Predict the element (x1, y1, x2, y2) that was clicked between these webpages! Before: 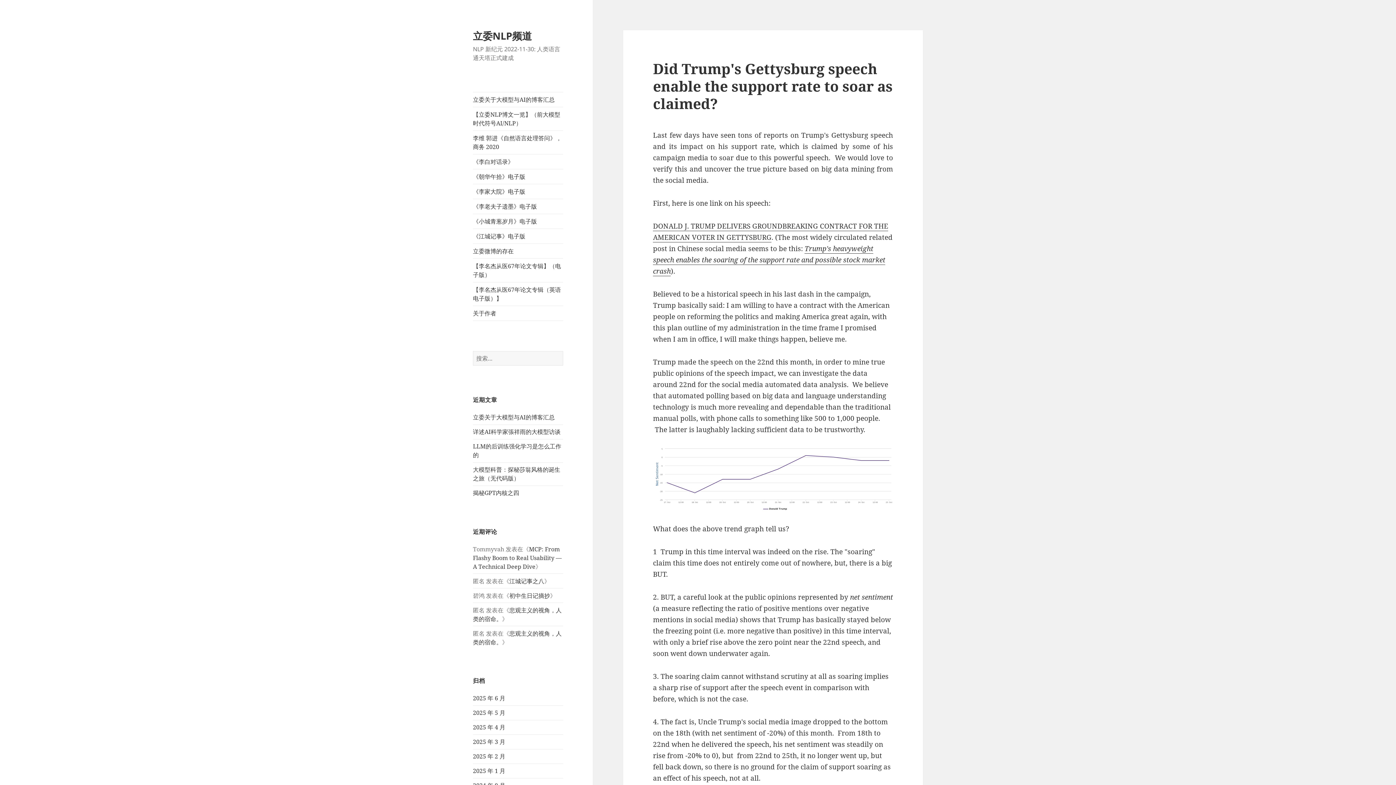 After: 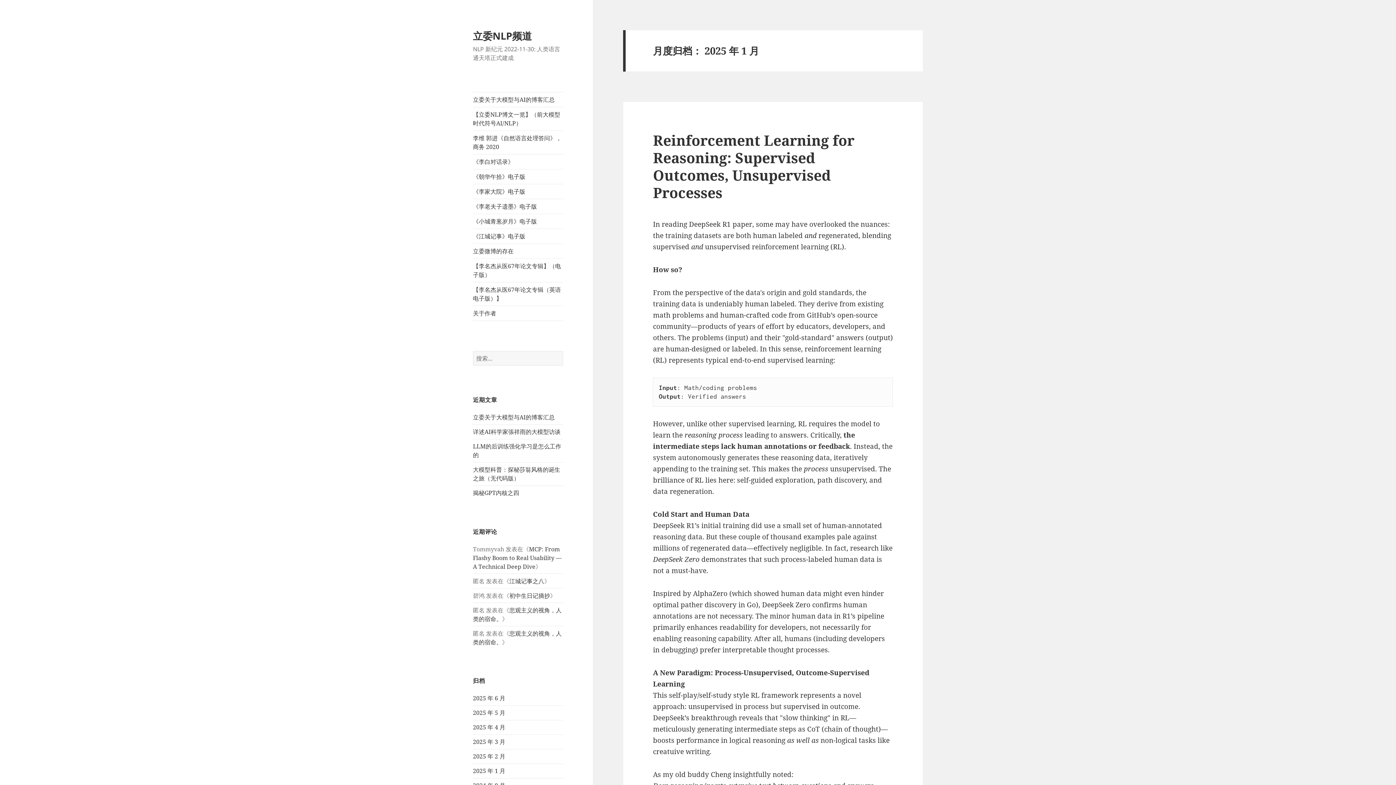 Action: bbox: (473, 767, 505, 775) label: 2025 年 1 月